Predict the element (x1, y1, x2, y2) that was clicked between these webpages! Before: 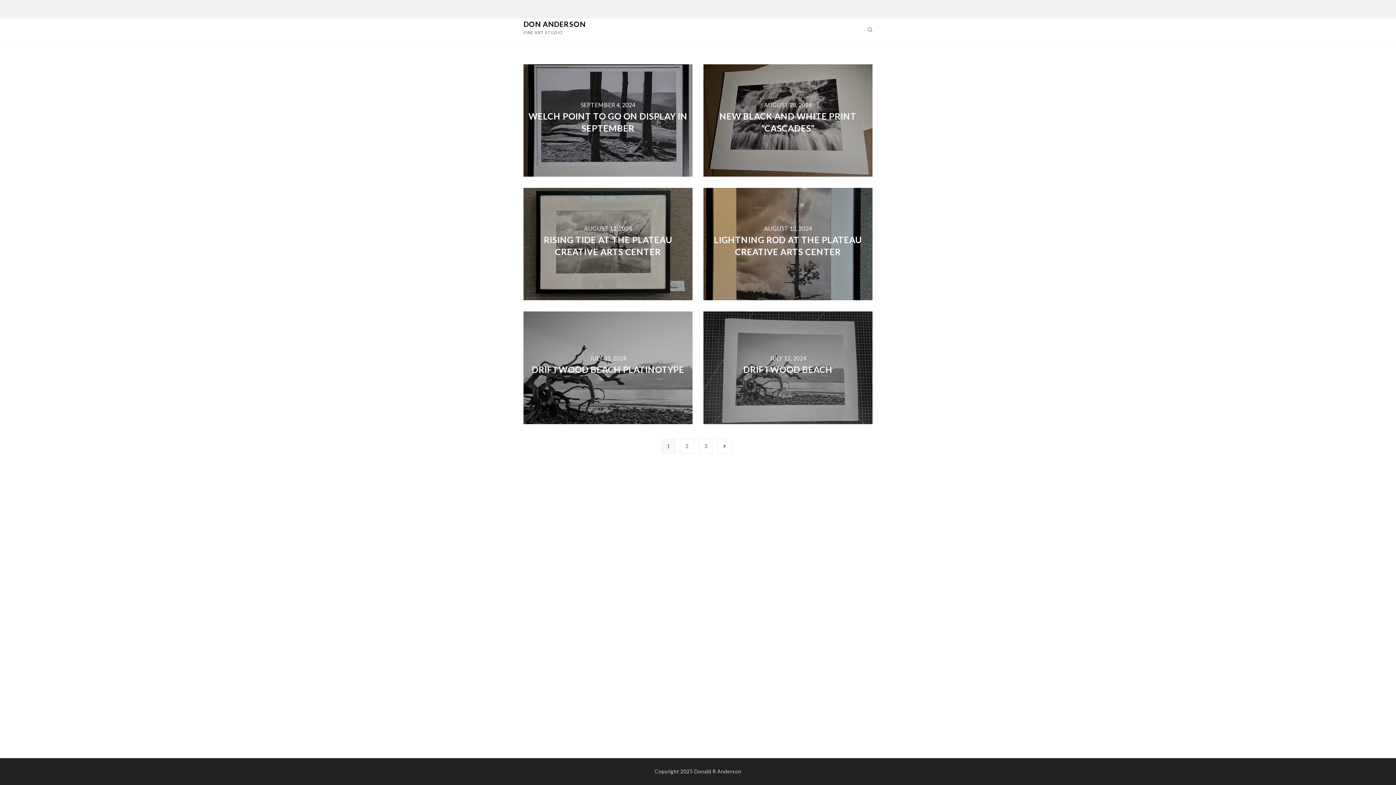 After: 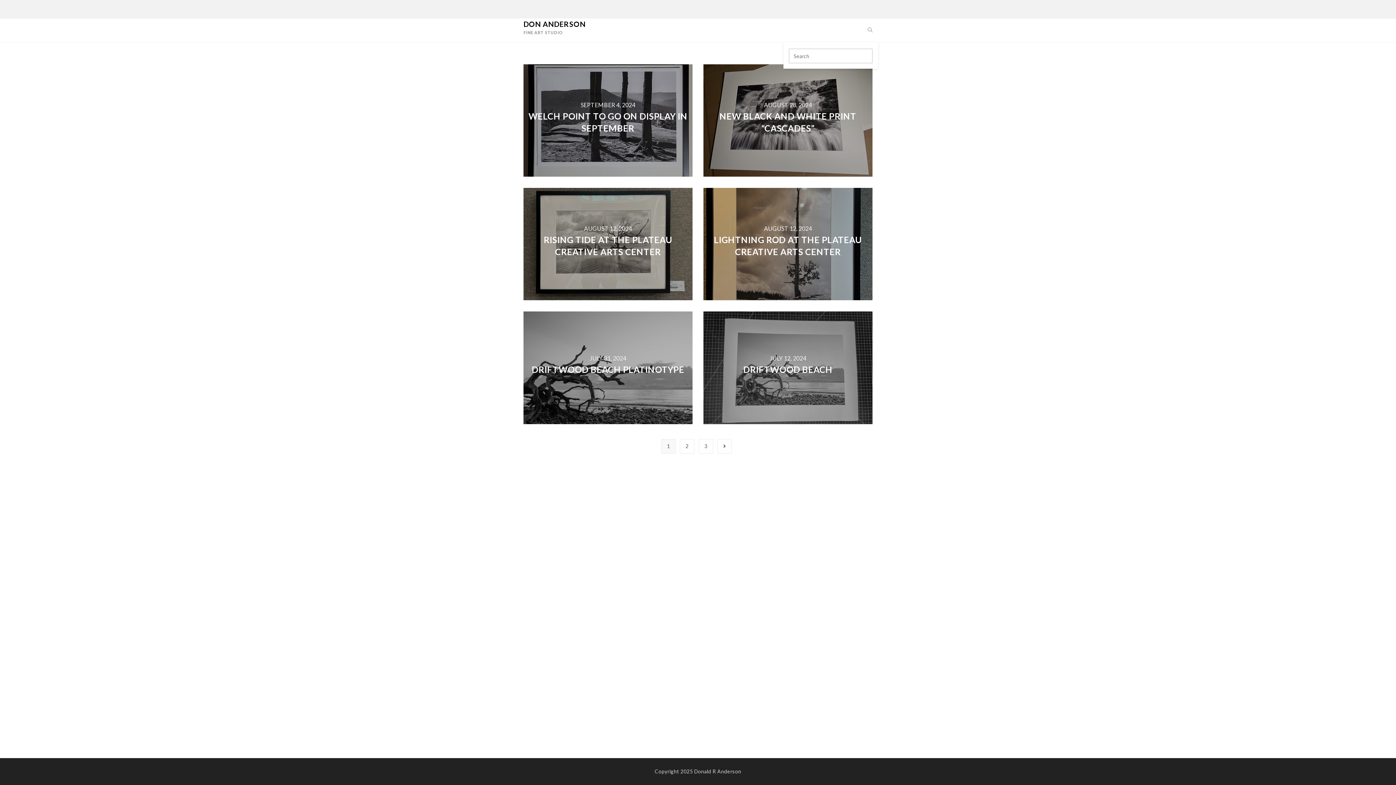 Action: bbox: (862, 18, 878, 42)